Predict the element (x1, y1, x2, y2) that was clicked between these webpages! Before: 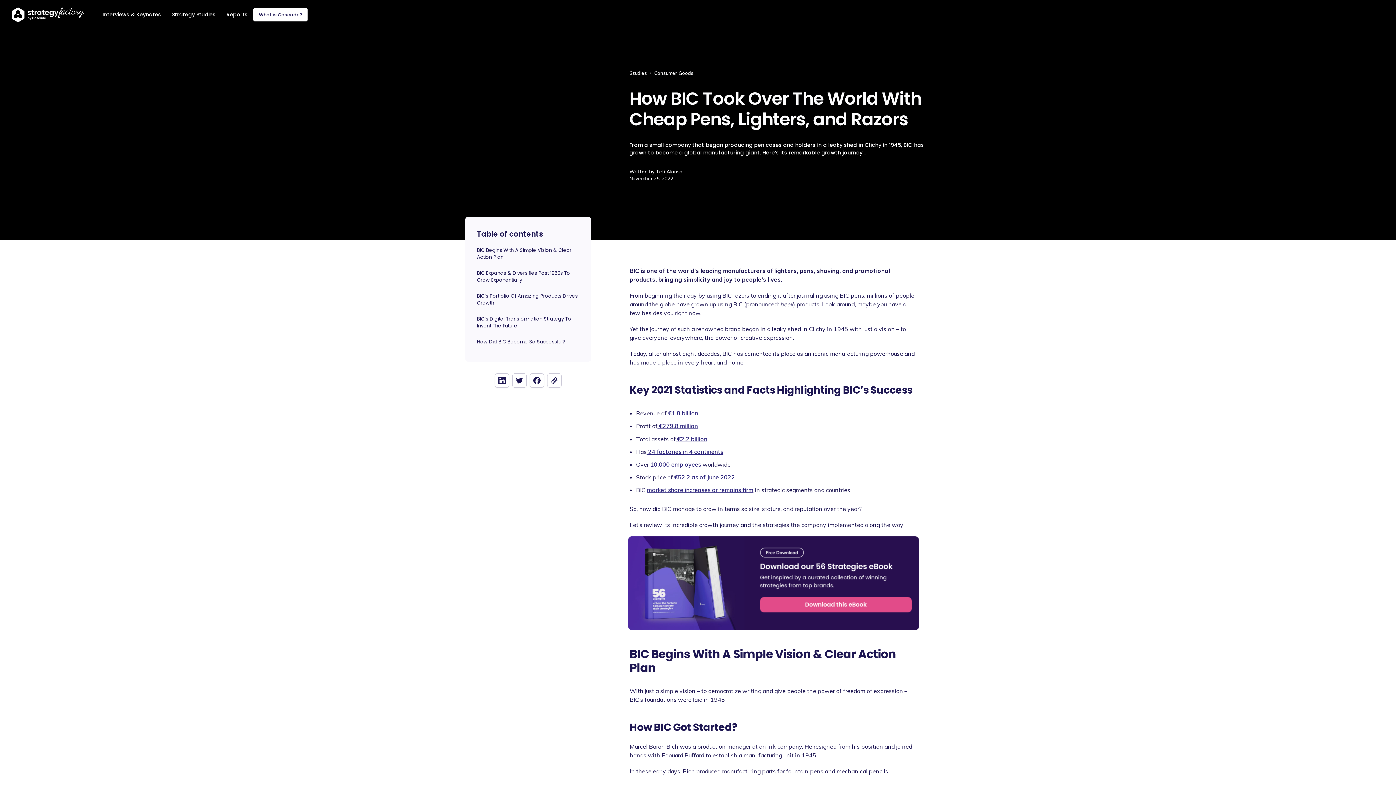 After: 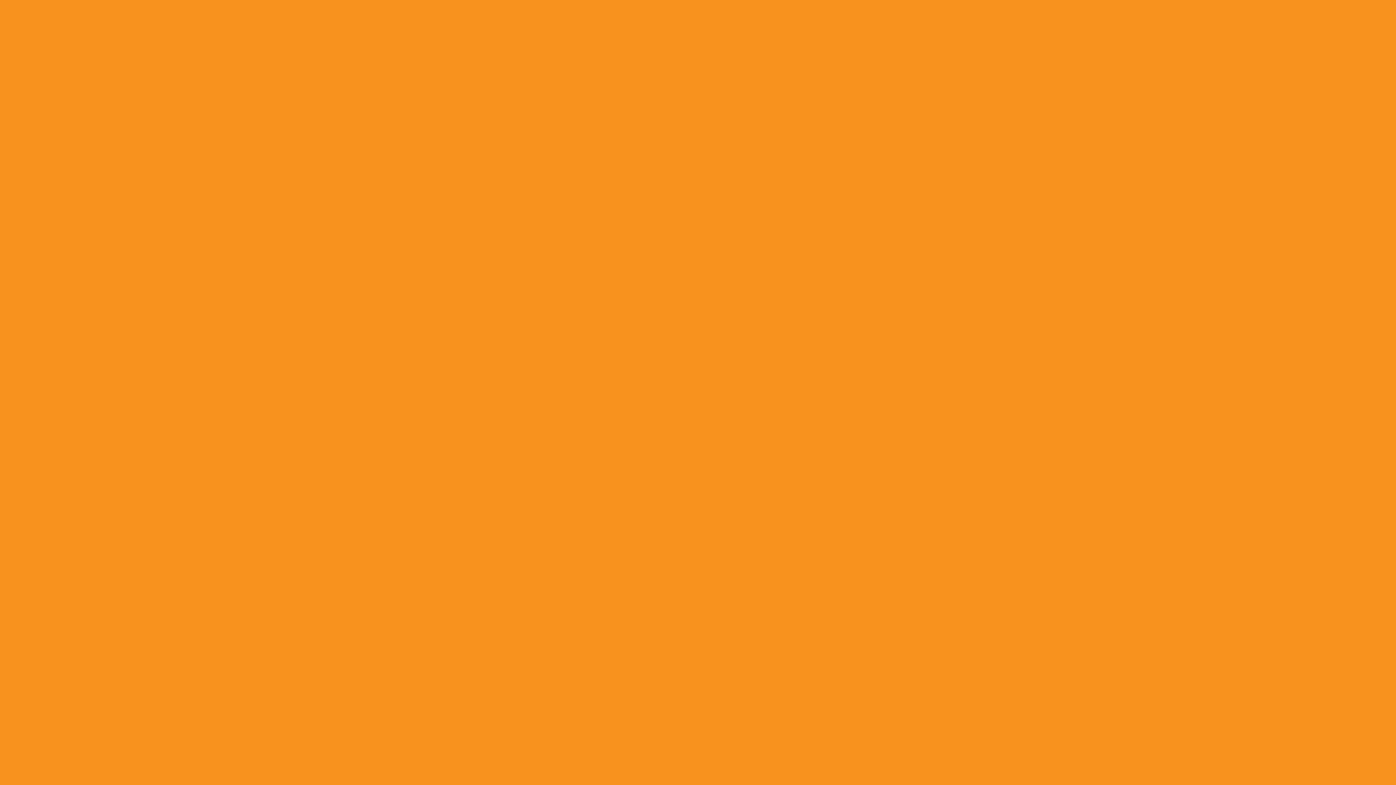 Action: label:  €1.8 billion bbox: (666, 409, 698, 417)